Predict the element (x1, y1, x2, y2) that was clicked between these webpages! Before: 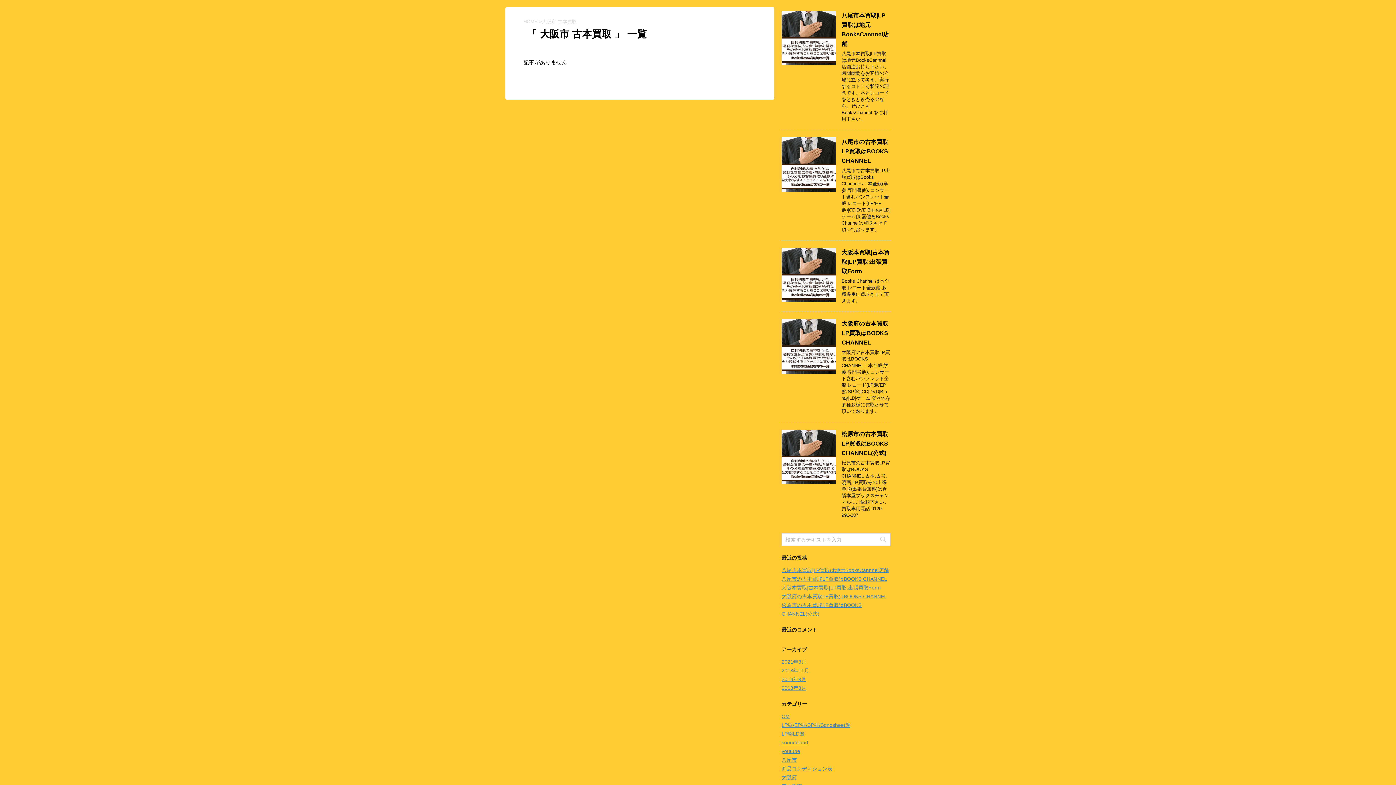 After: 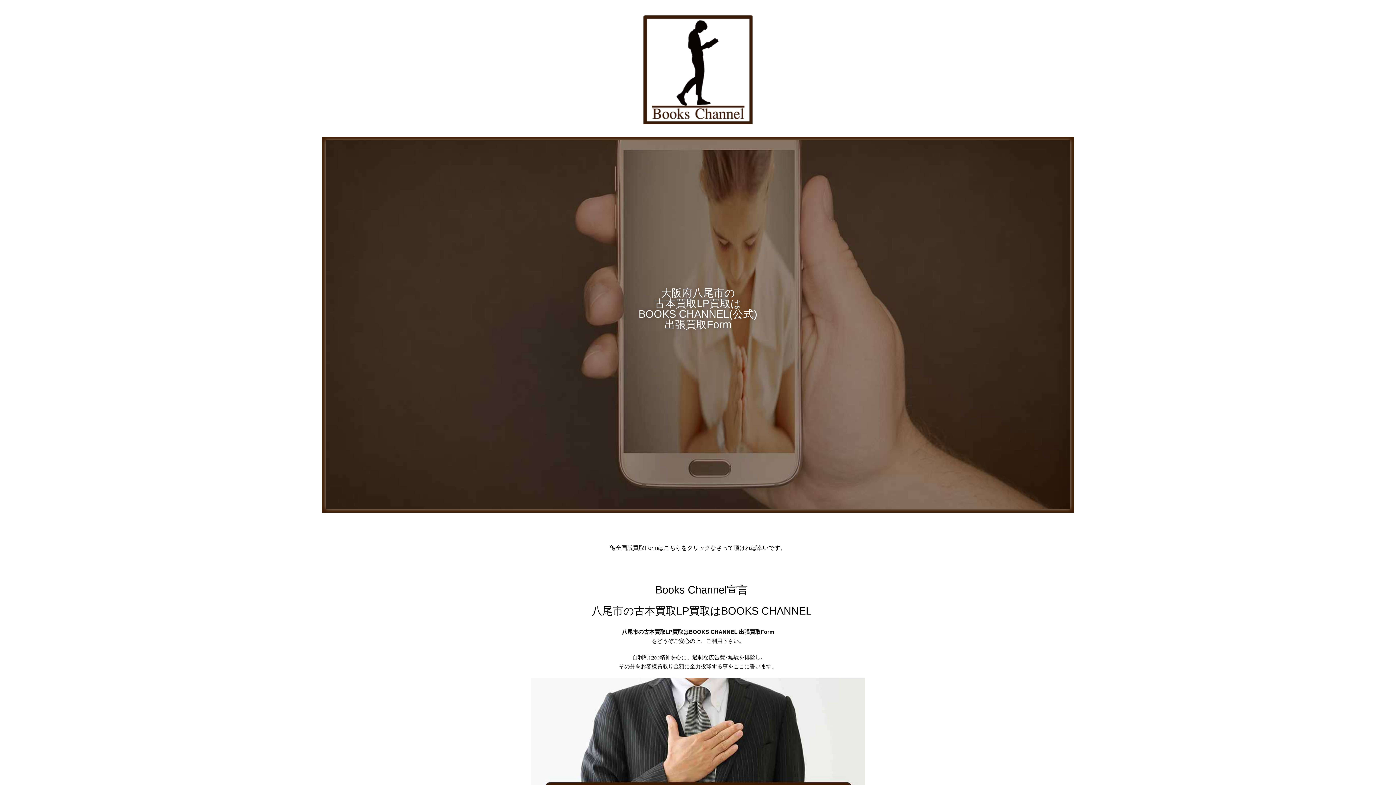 Action: label: 八尾市の古本買取LP買取はBOOKS CHANNEL bbox: (781, 576, 887, 582)